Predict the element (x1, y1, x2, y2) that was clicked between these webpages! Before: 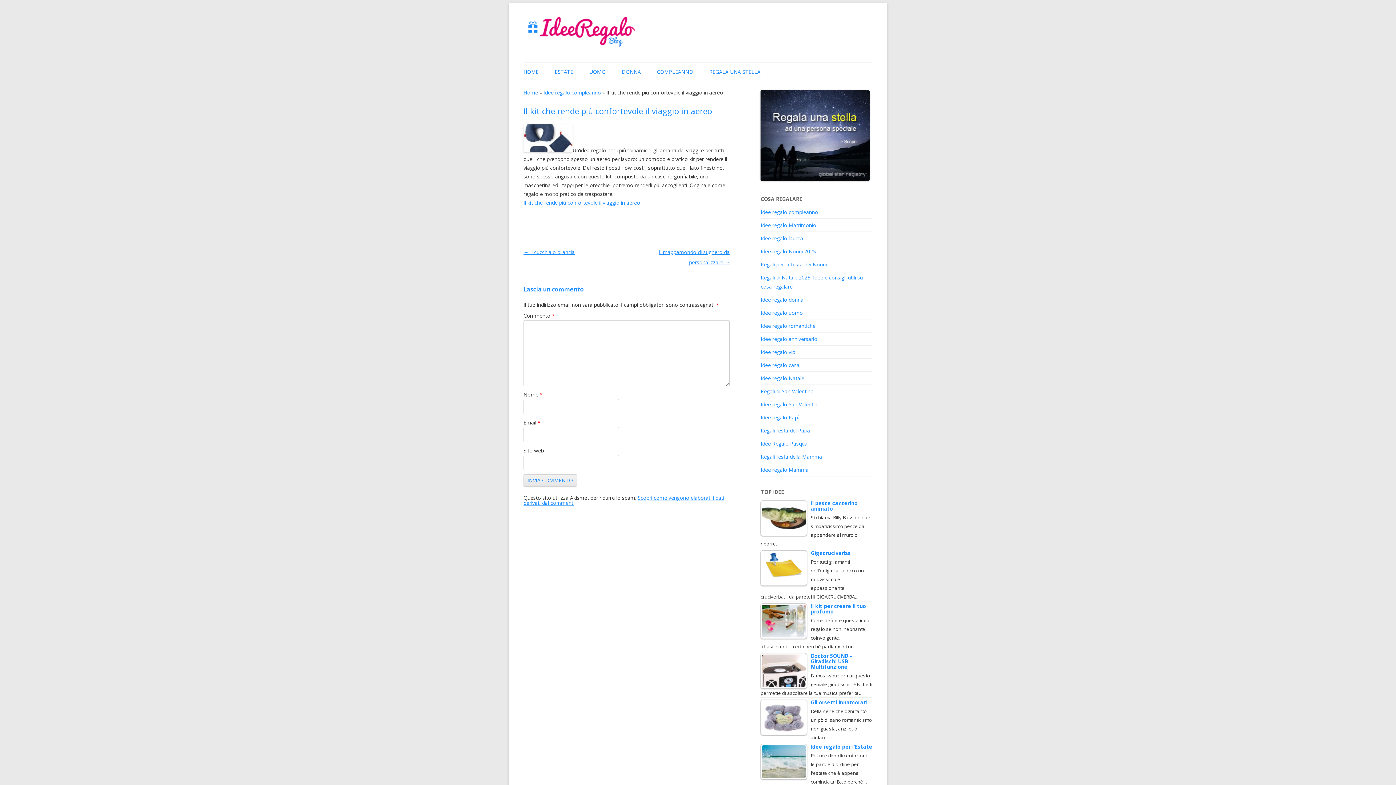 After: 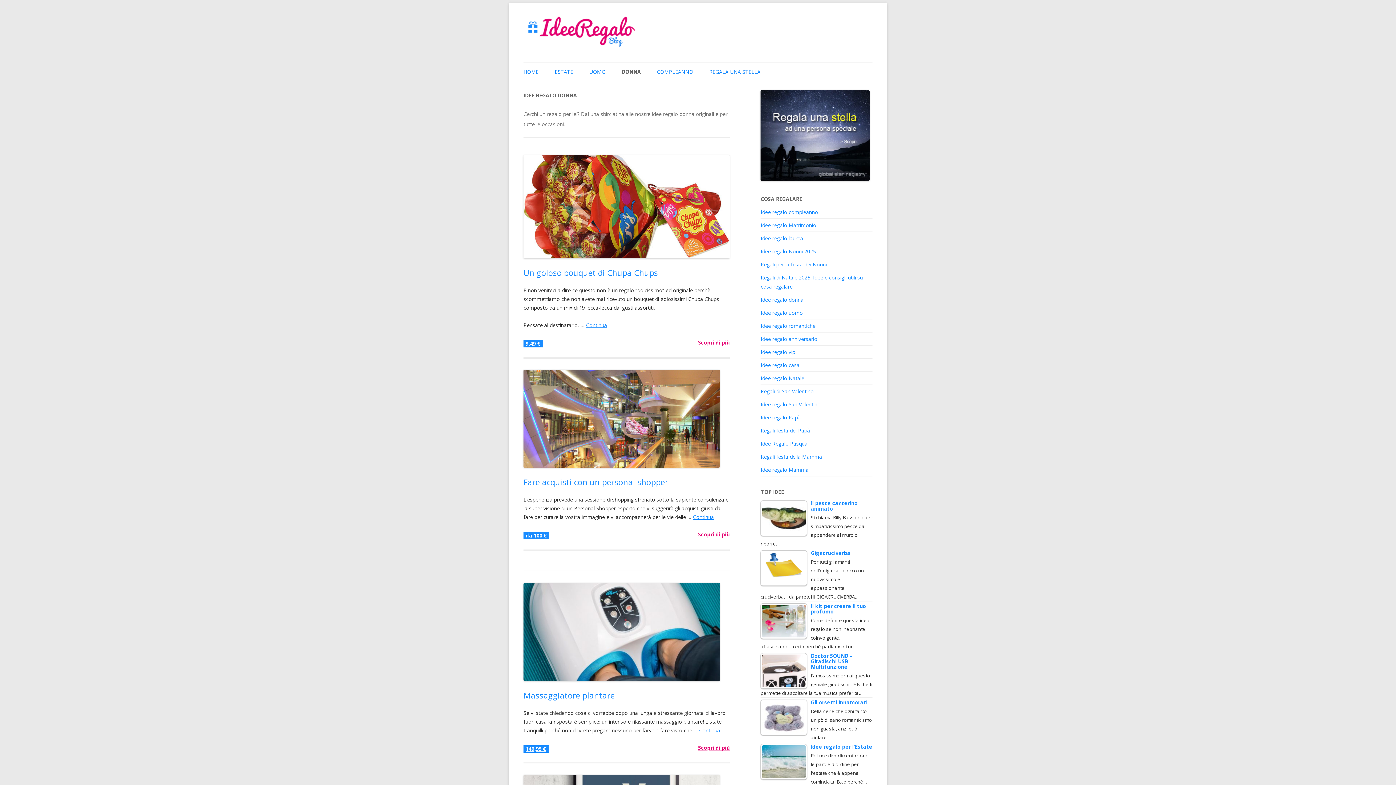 Action: bbox: (621, 62, 641, 81) label: DONNA